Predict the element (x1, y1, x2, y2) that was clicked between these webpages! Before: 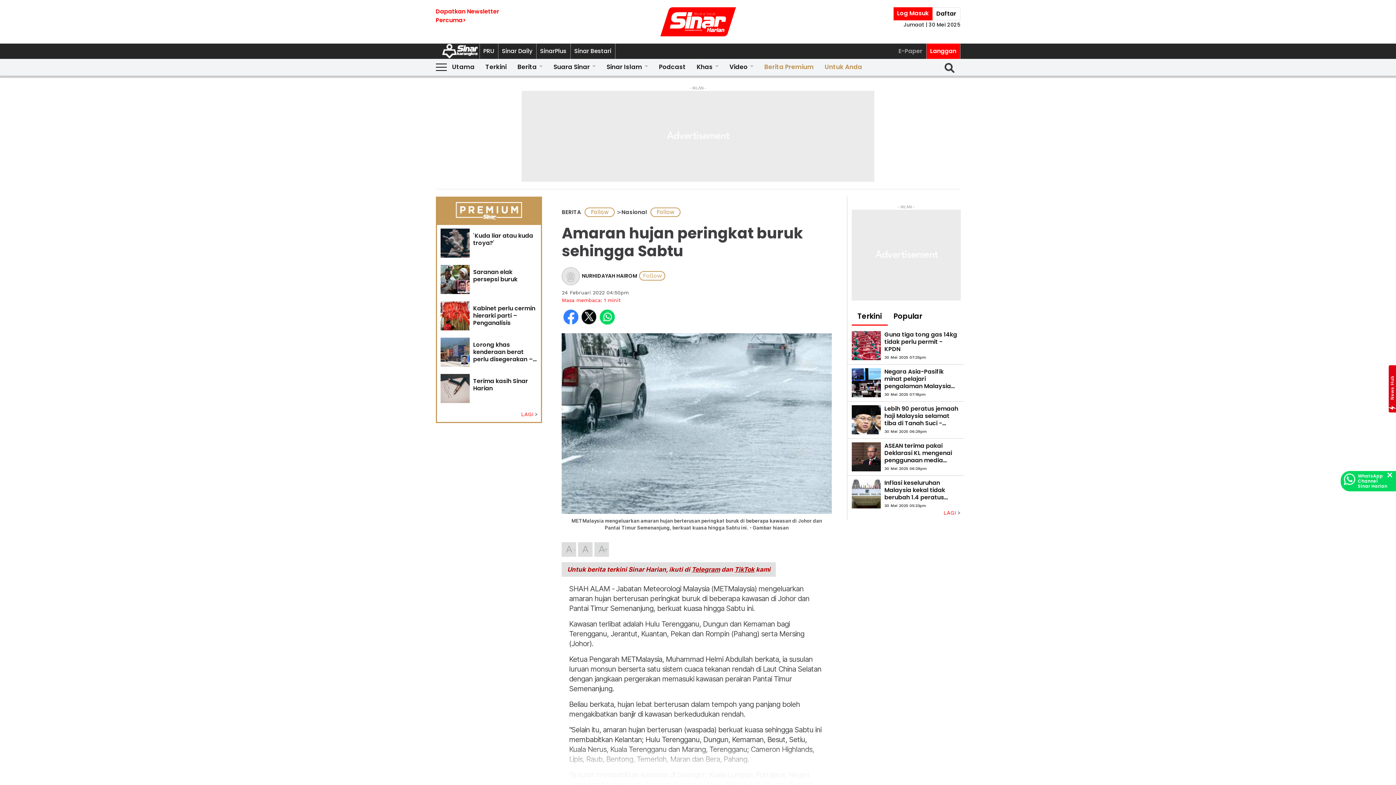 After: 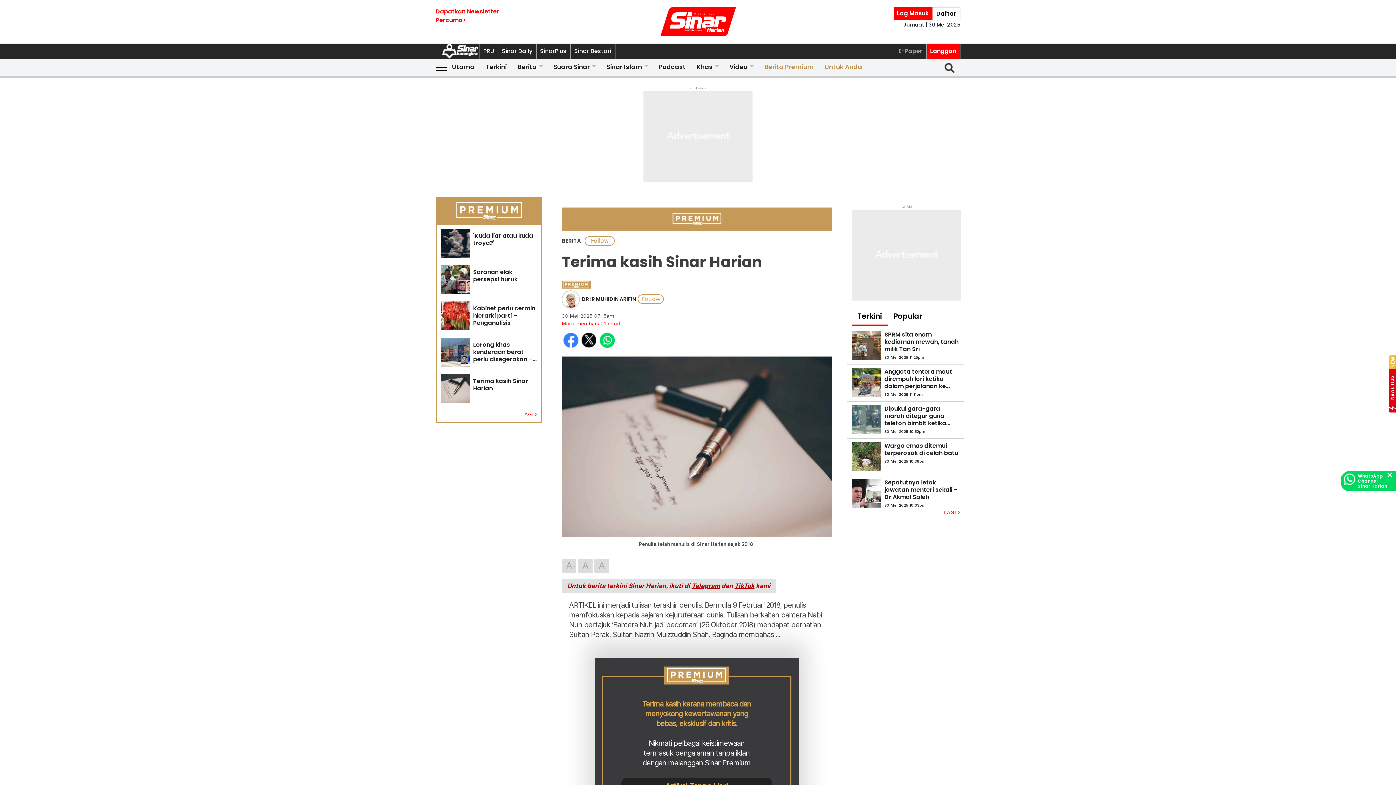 Action: label: Terima kasih Sinar Harian bbox: (473, 377, 537, 392)